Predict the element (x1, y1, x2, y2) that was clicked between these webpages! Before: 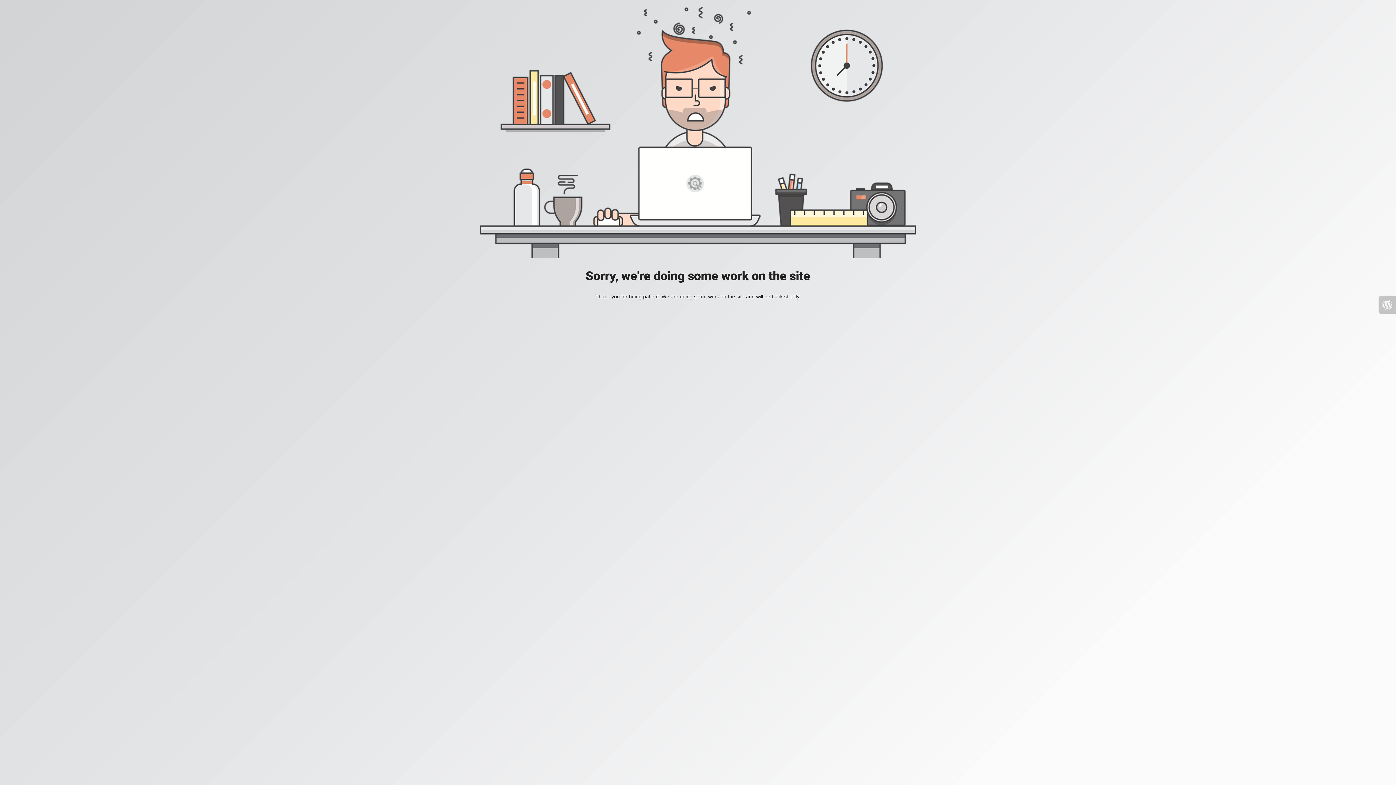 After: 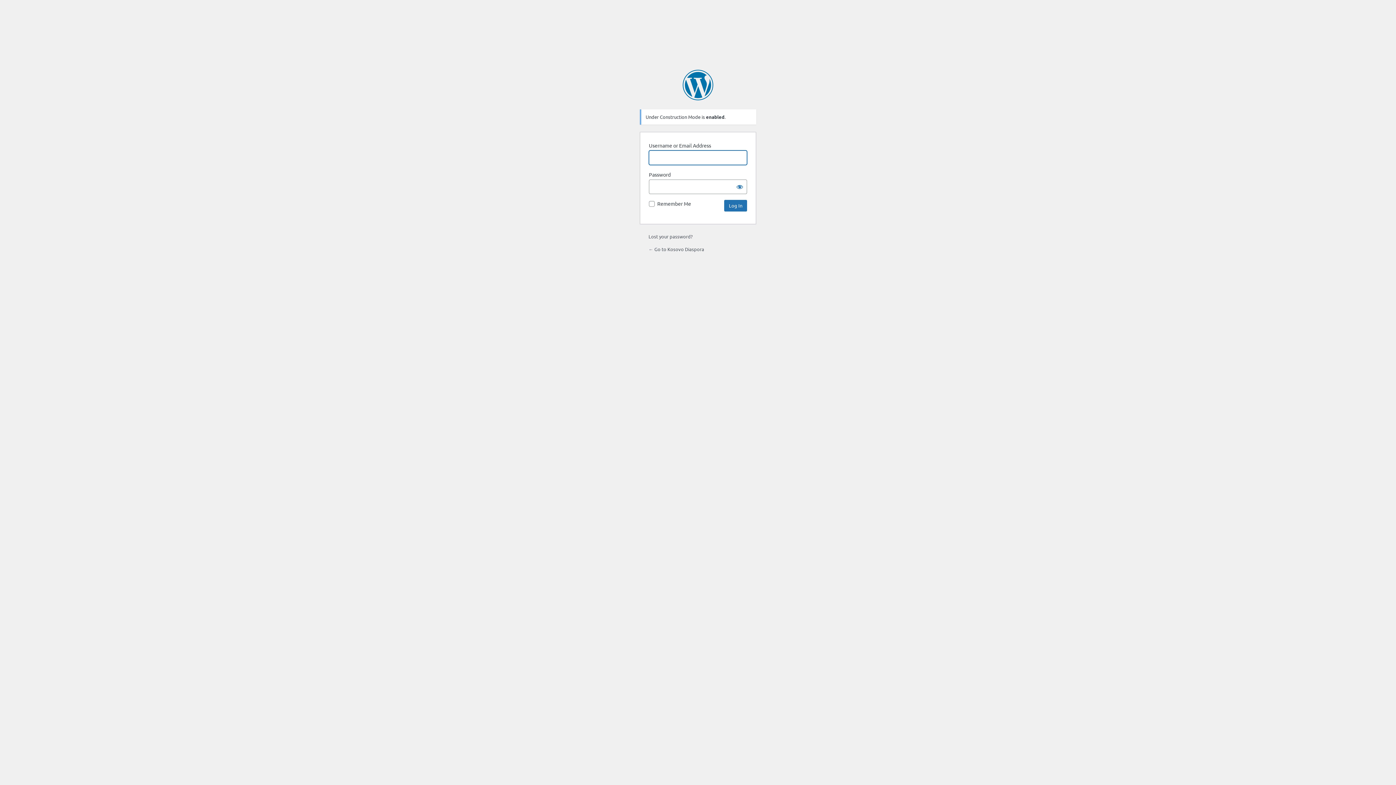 Action: bbox: (1378, 296, 1396, 313)